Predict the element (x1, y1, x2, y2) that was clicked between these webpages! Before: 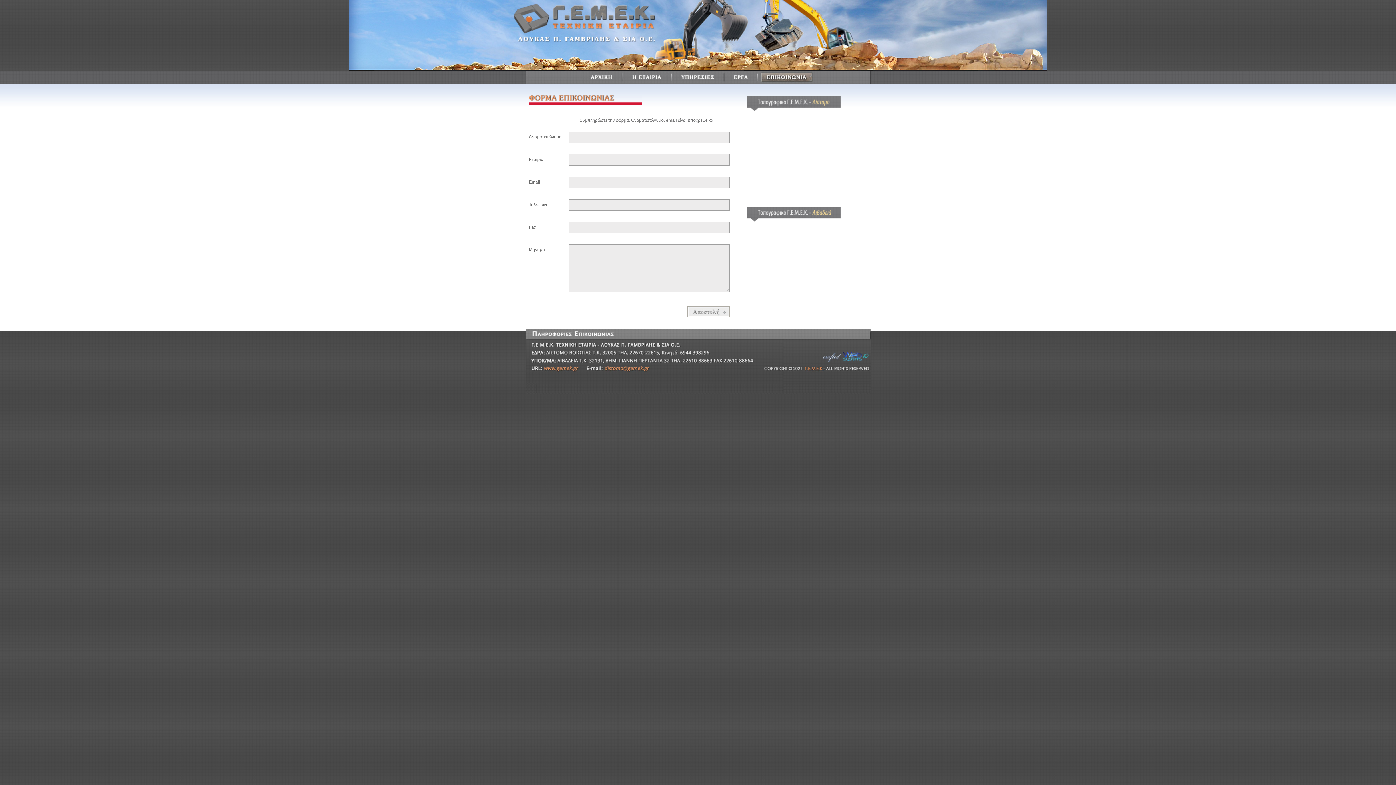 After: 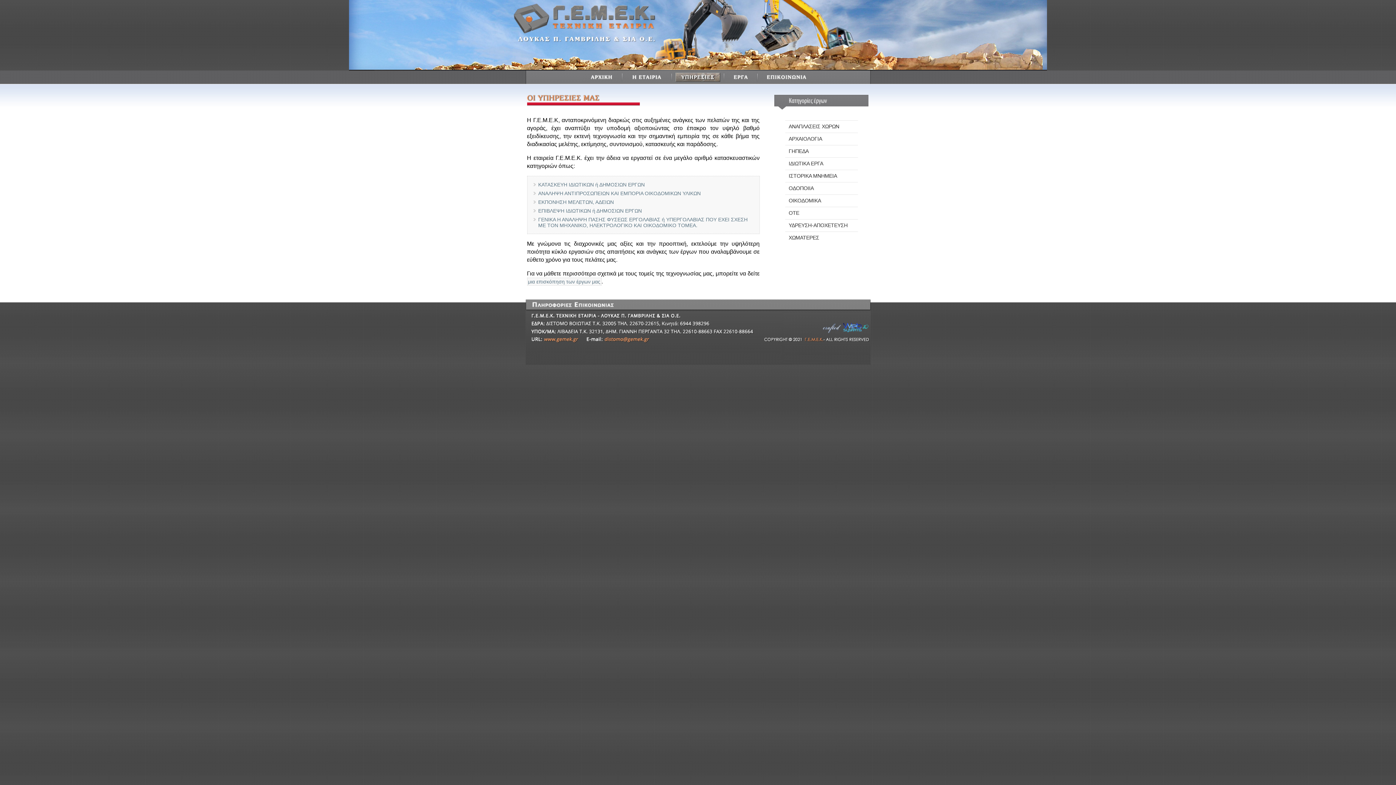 Action: bbox: (672, 70, 724, 84)